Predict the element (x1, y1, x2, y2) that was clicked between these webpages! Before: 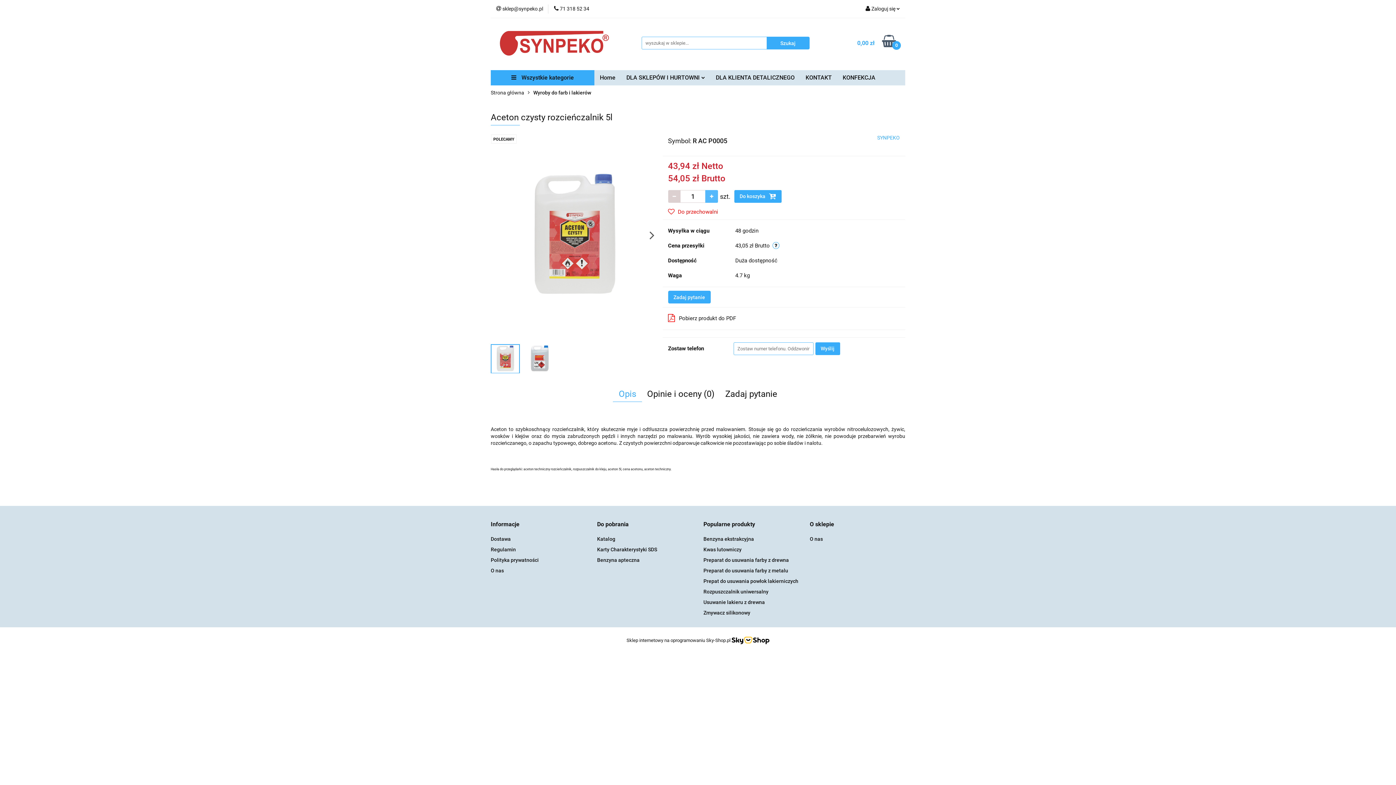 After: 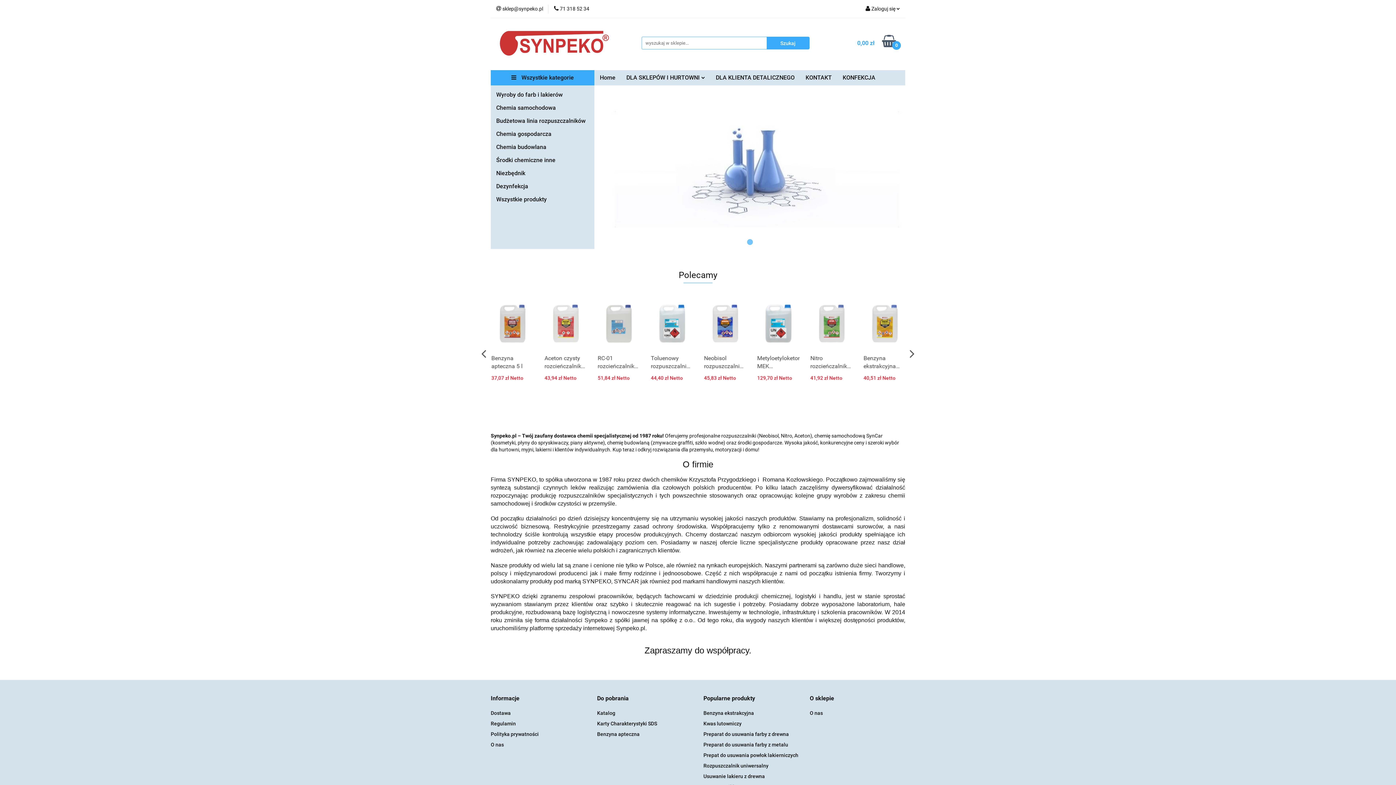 Action: bbox: (594, 70, 621, 85) label: Home